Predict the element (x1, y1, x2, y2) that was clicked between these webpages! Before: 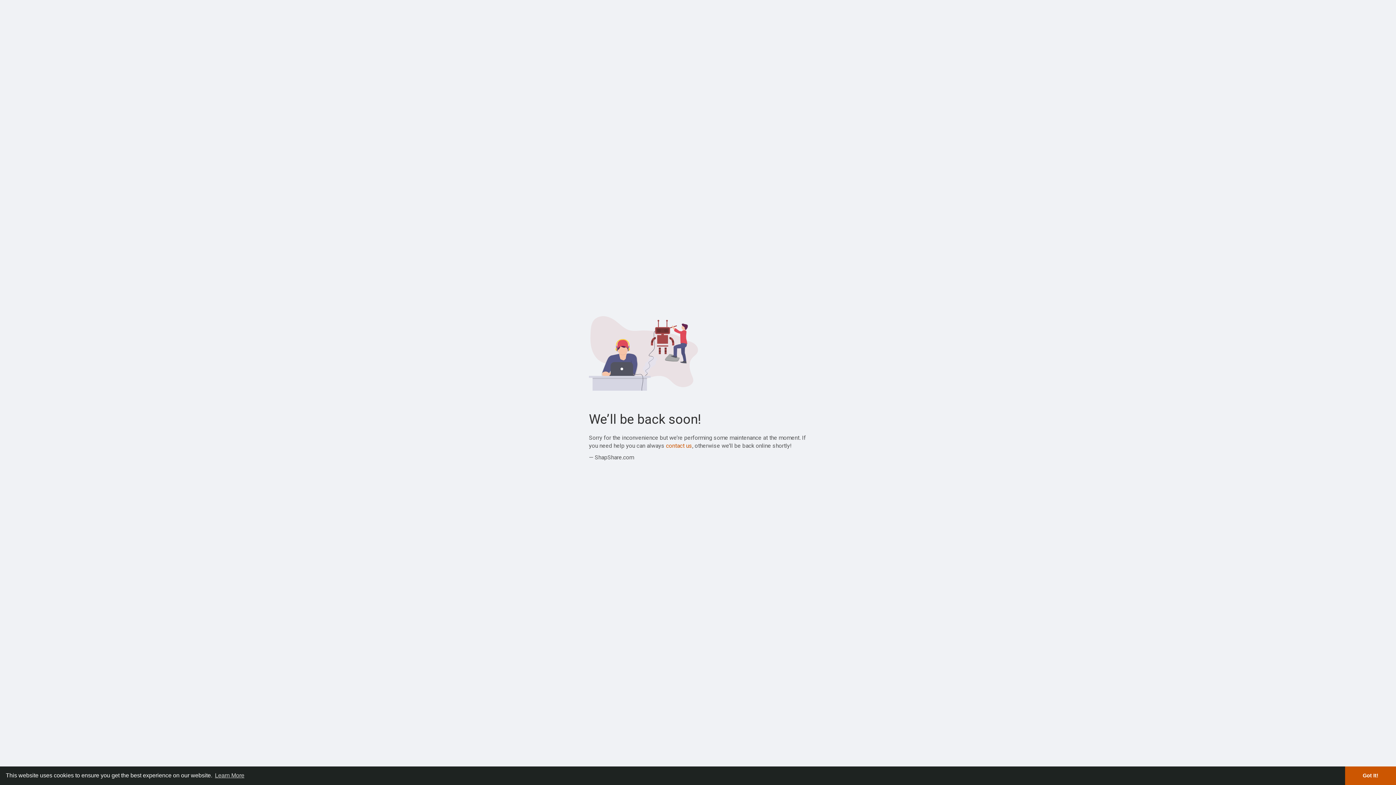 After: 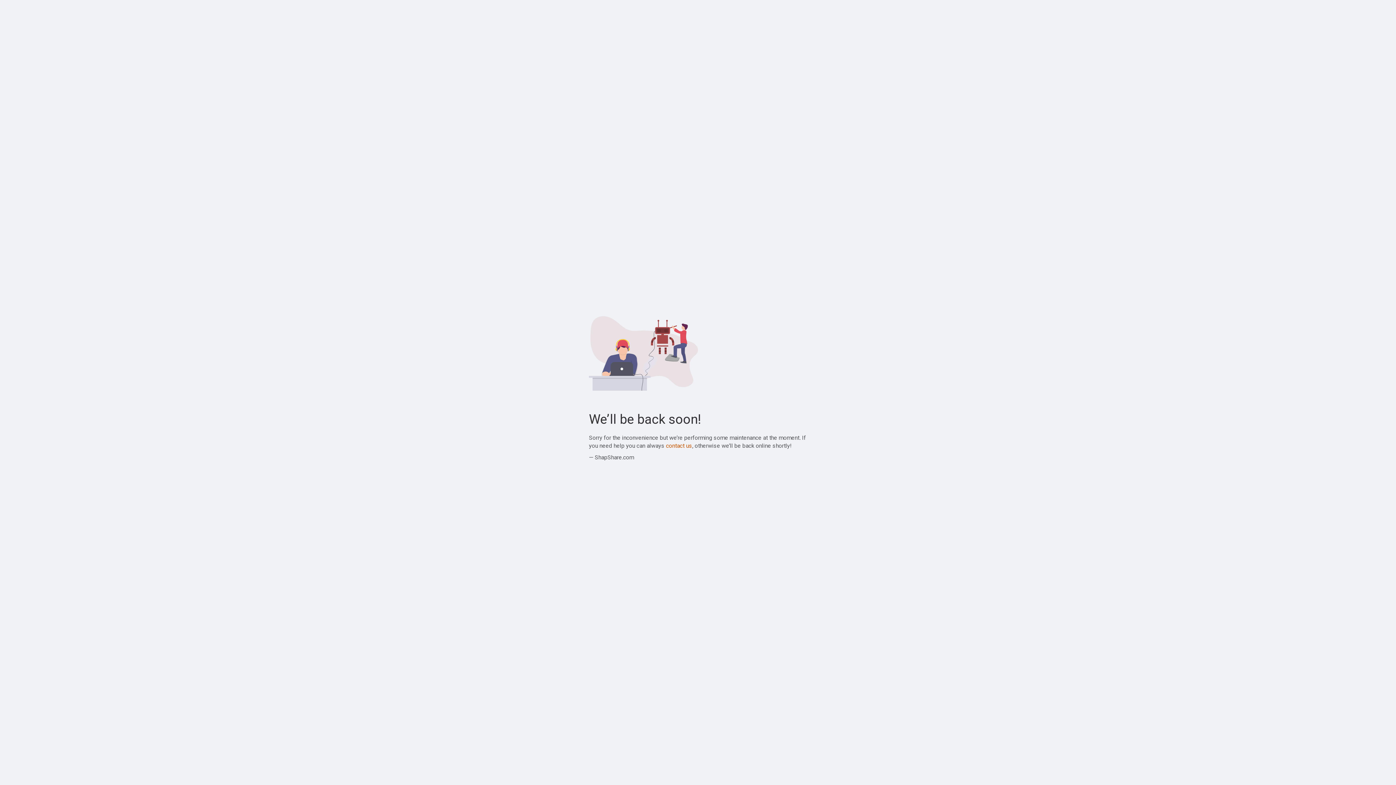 Action: bbox: (1345, 766, 1396, 785) label: dismiss cookie message